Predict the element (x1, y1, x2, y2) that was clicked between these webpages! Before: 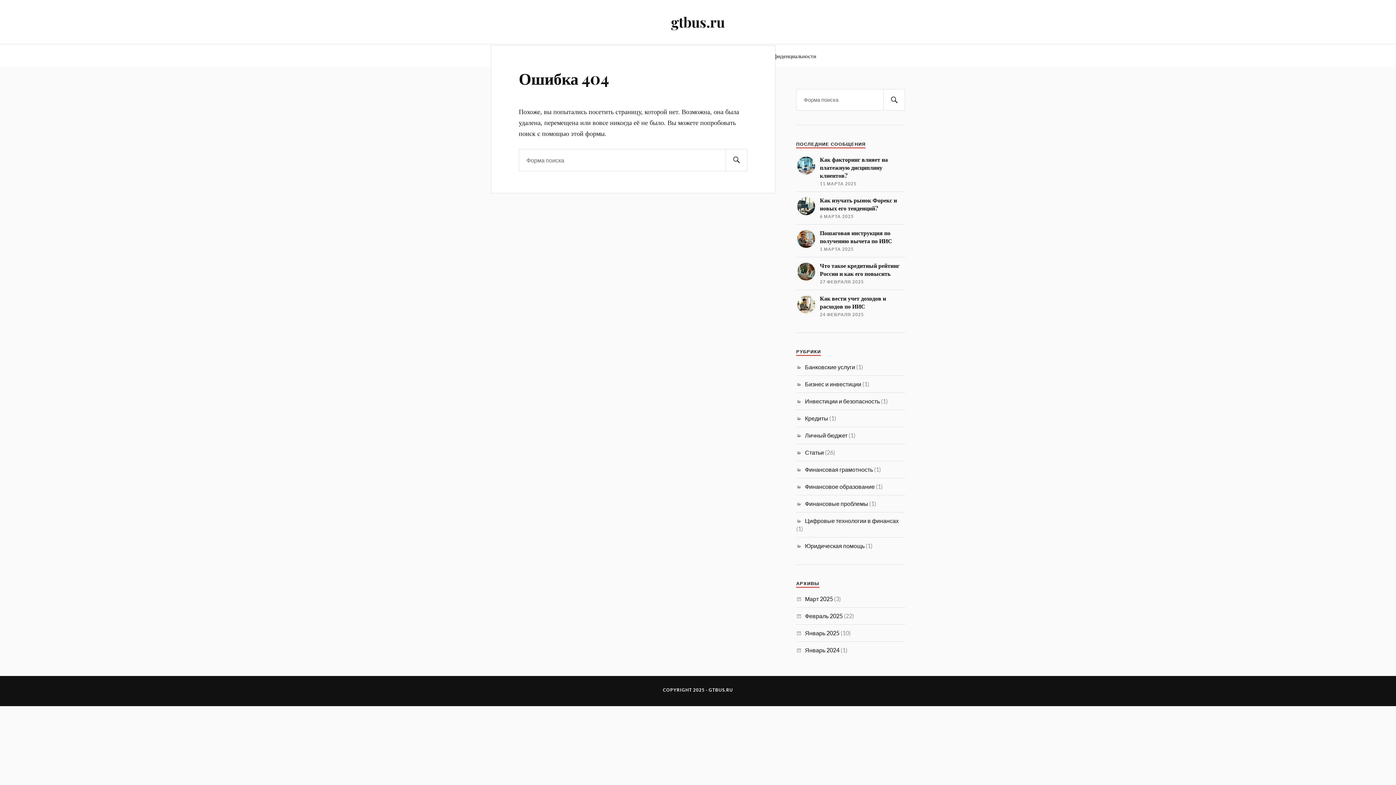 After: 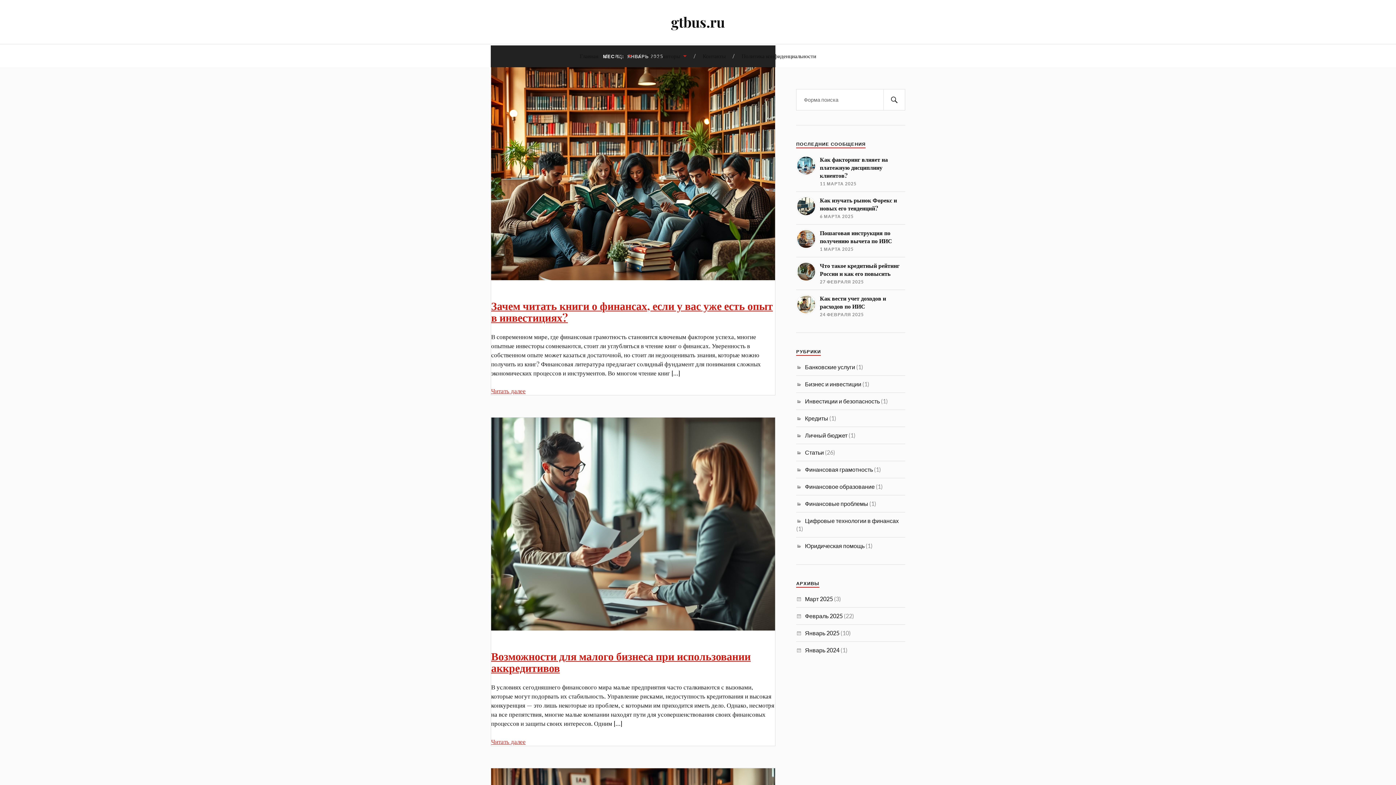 Action: bbox: (805, 629, 839, 636) label: Январь 2025